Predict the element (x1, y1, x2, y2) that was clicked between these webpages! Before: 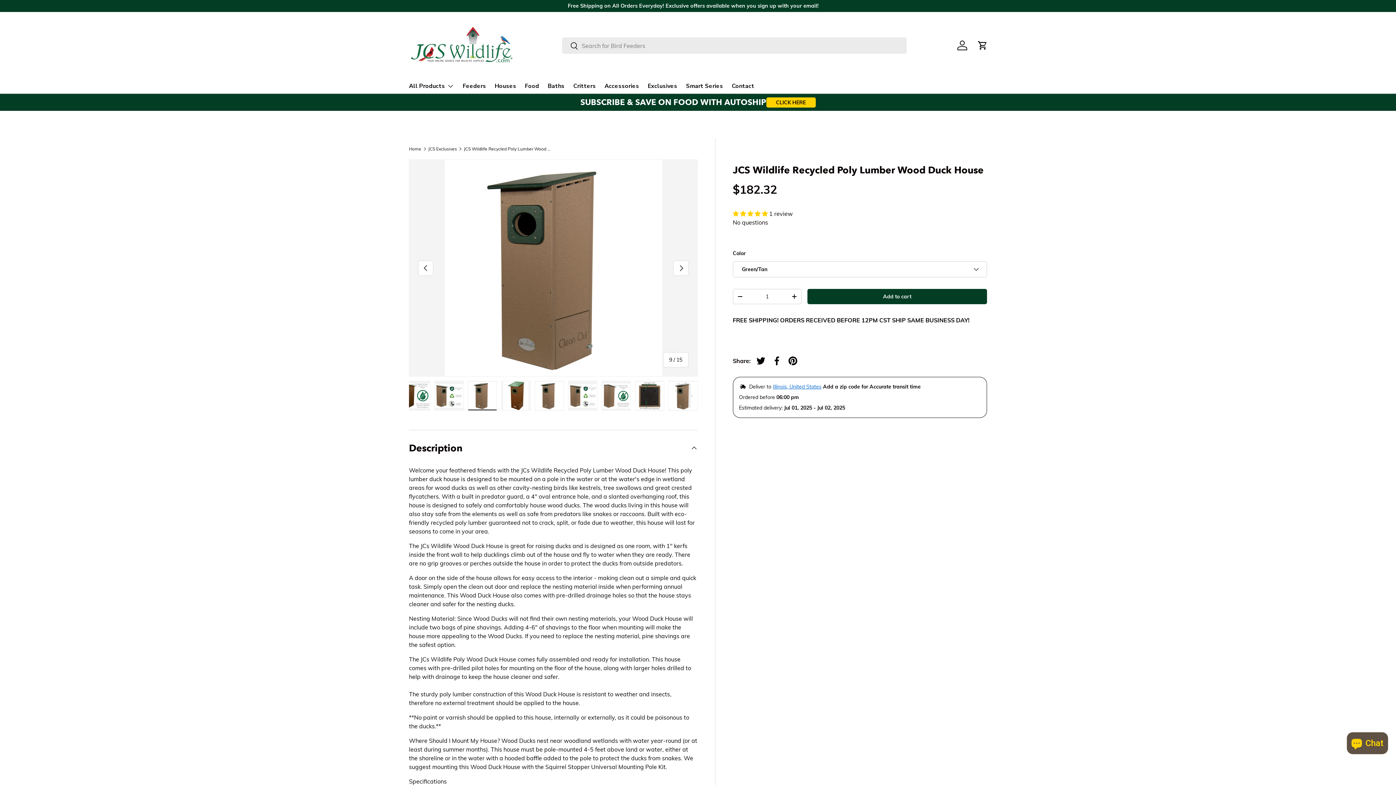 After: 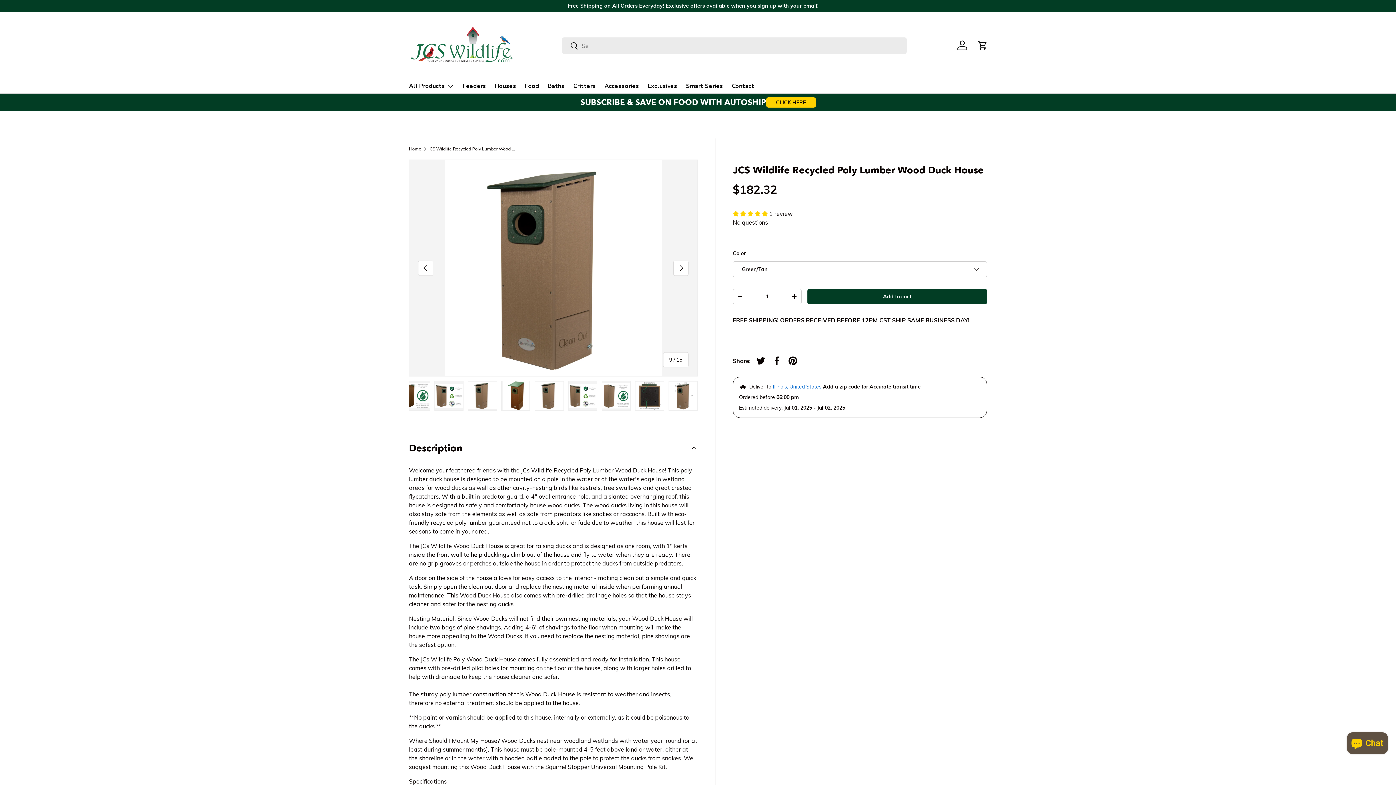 Action: label: JCS Wildlife Recycled Poly Lumber Wood Duck House bbox: (463, 146, 551, 151)